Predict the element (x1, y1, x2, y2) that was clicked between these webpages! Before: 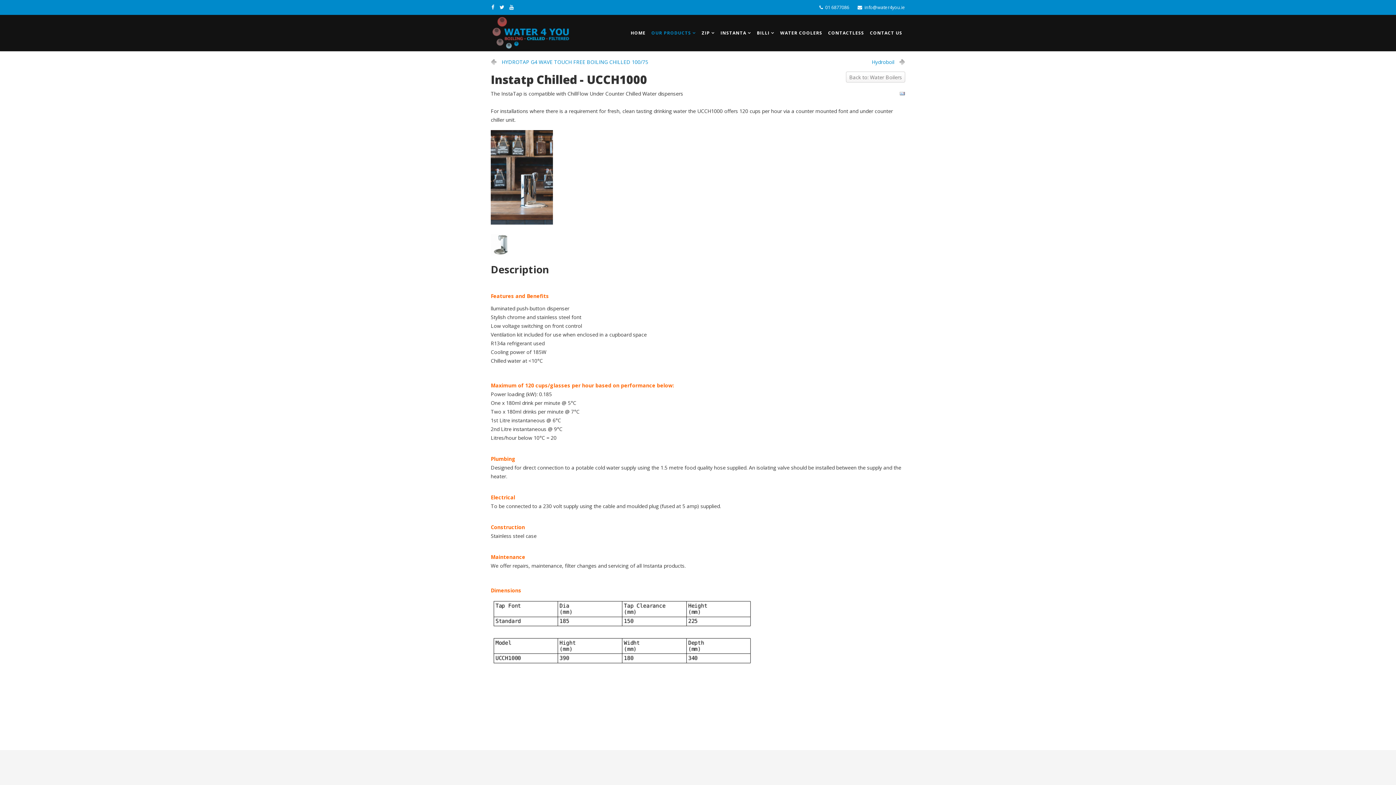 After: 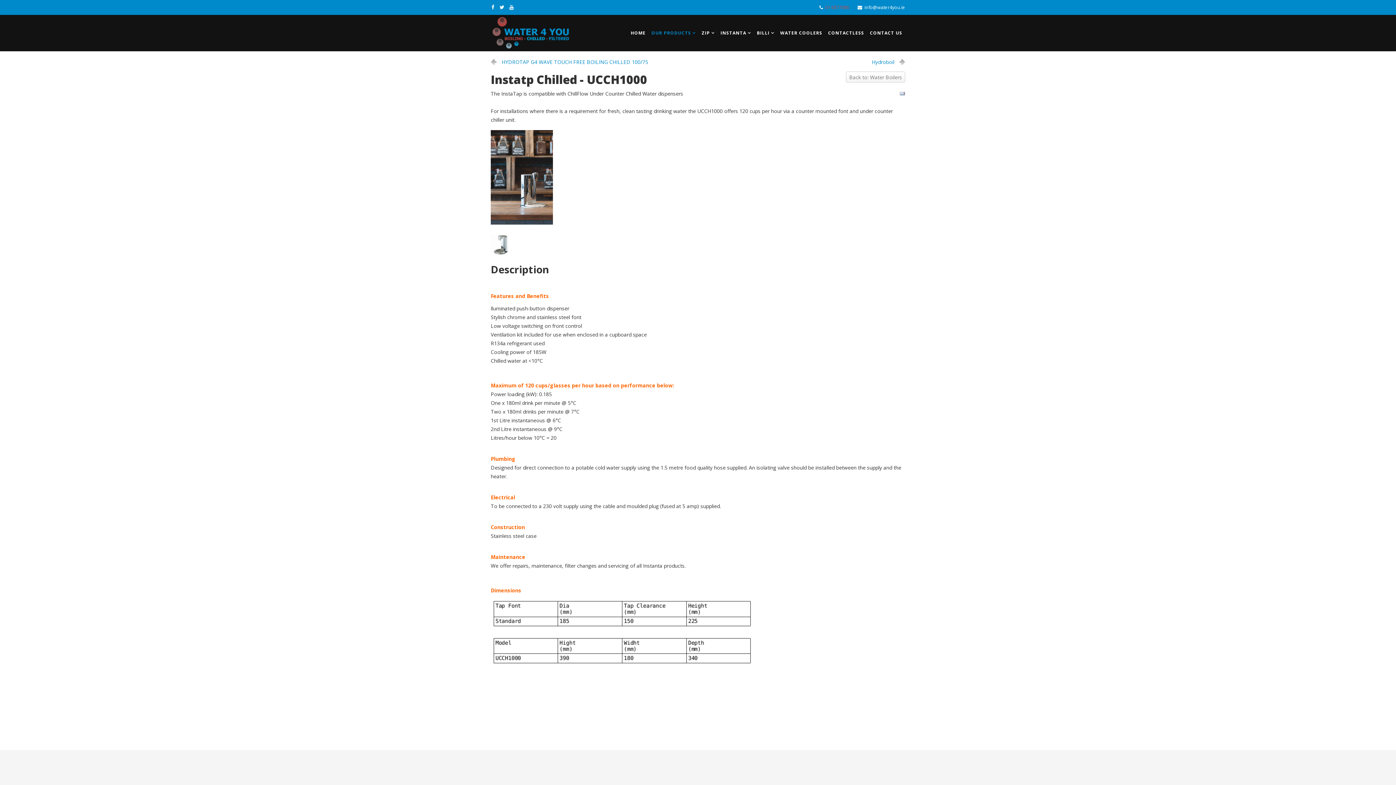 Action: label: 01 6877086 bbox: (825, 4, 849, 10)